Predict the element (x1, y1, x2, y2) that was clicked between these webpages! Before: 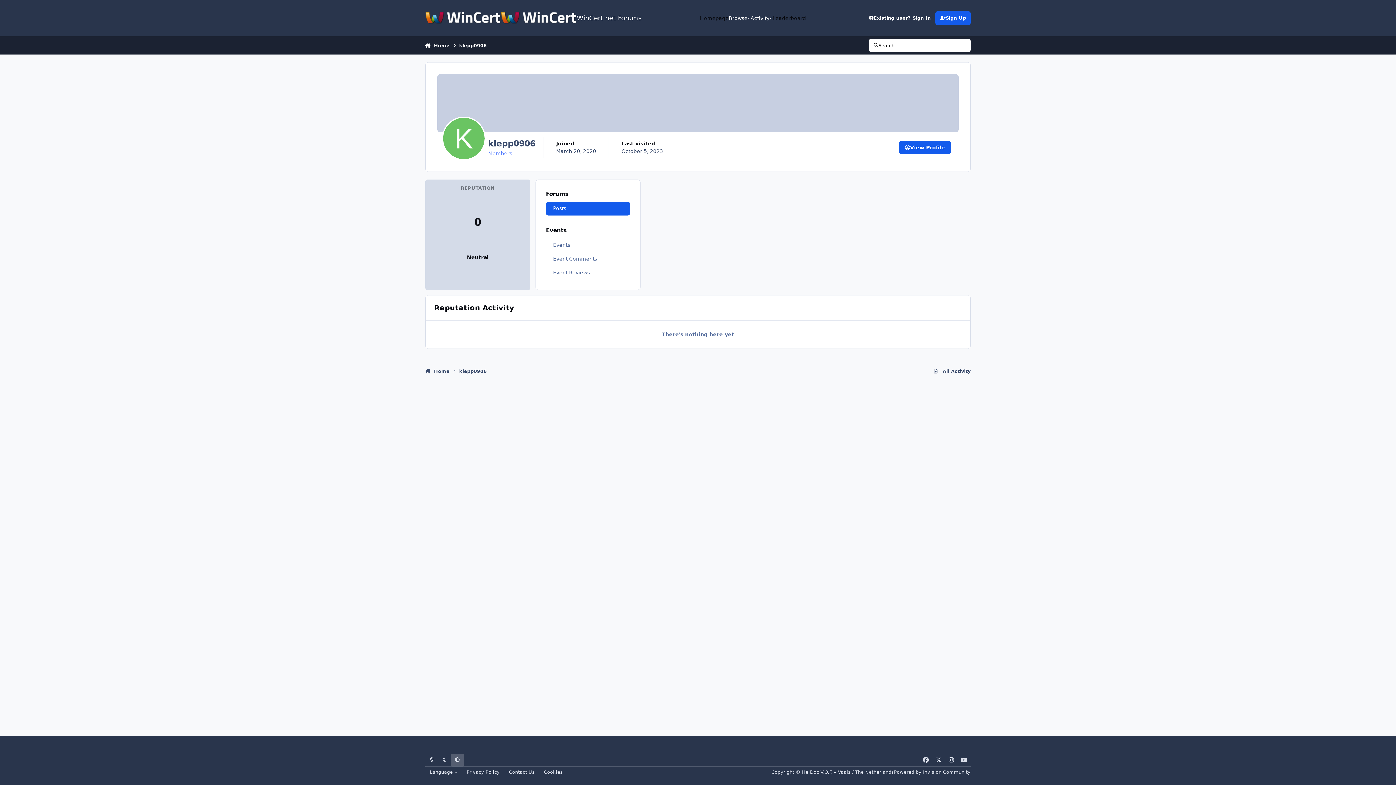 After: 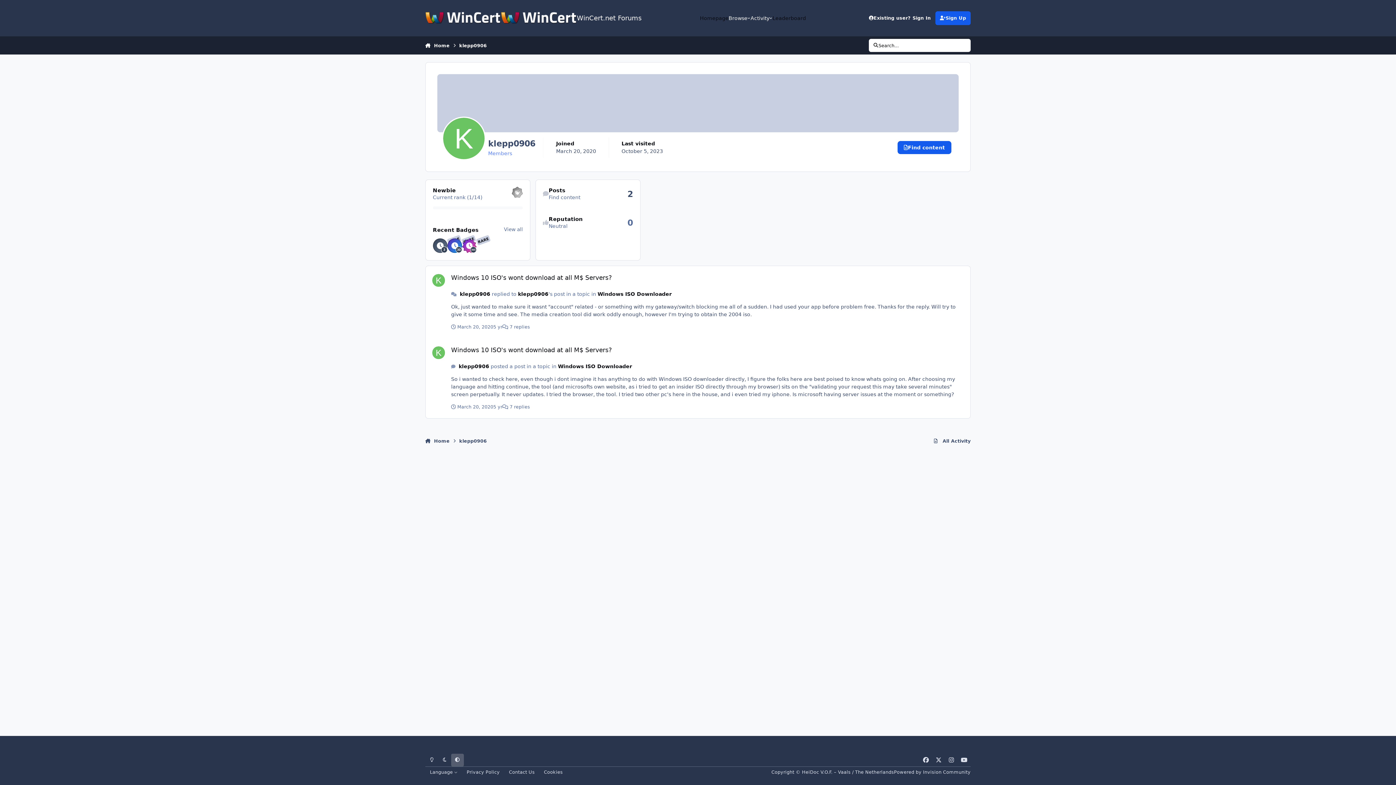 Action: bbox: (459, 38, 486, 52) label: klepp0906